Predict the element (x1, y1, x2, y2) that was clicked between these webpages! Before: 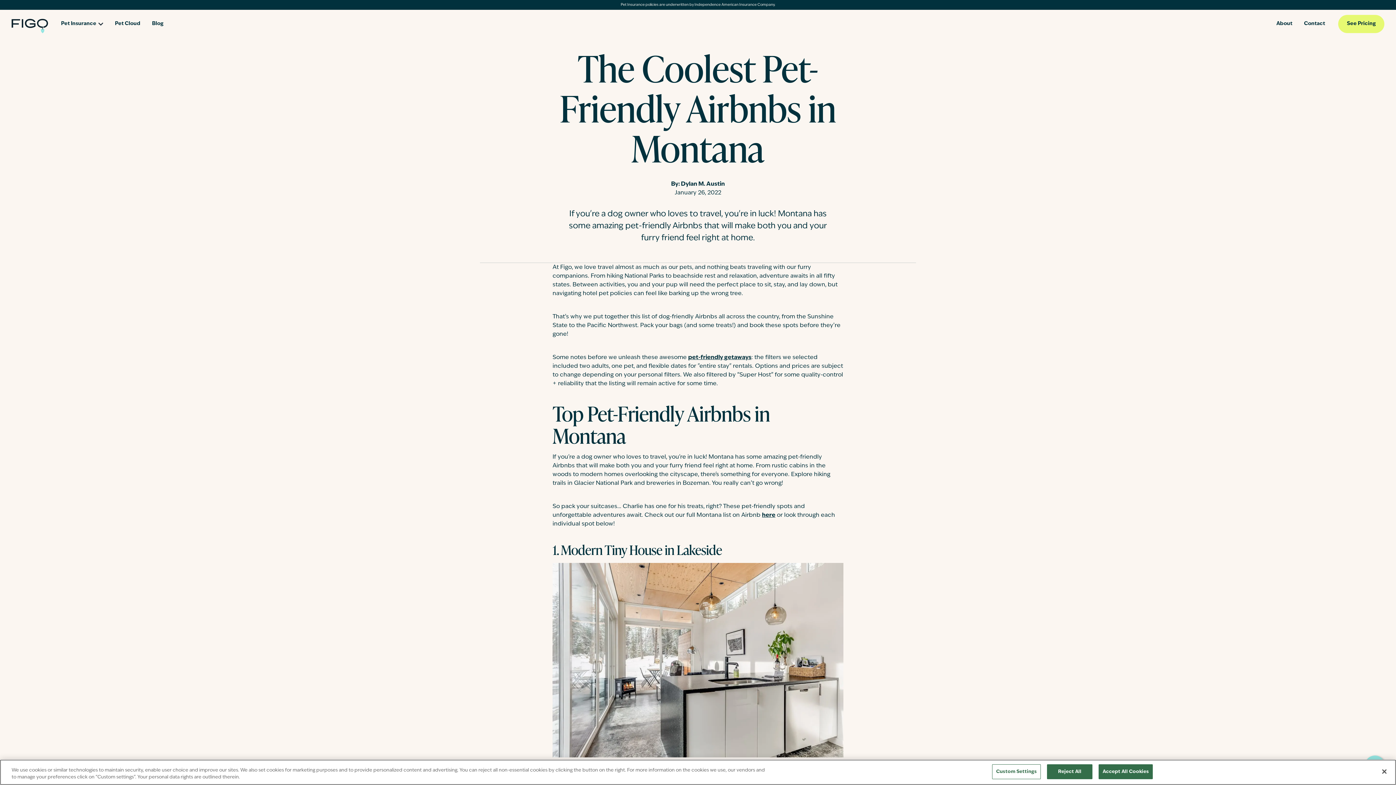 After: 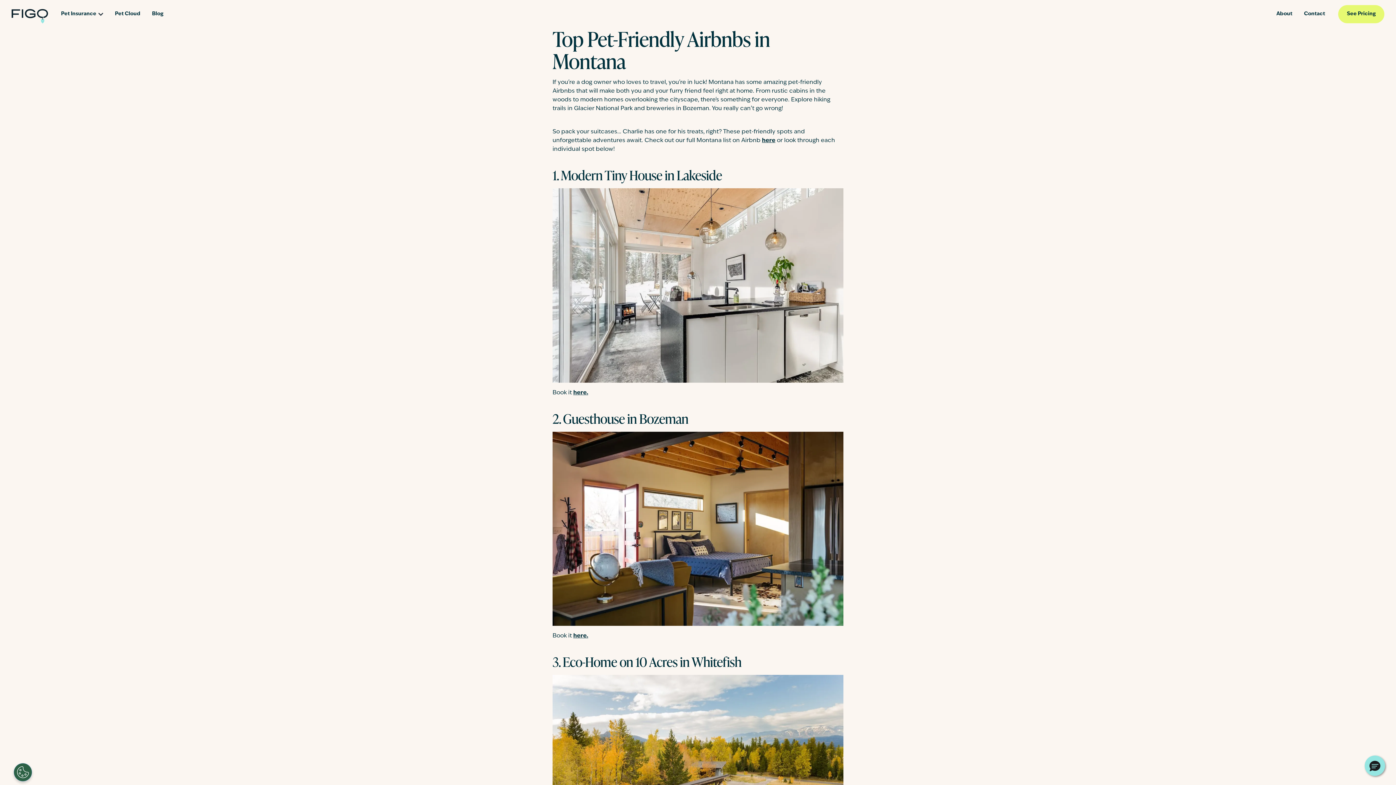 Action: bbox: (573, 764, 588, 770) label: here.